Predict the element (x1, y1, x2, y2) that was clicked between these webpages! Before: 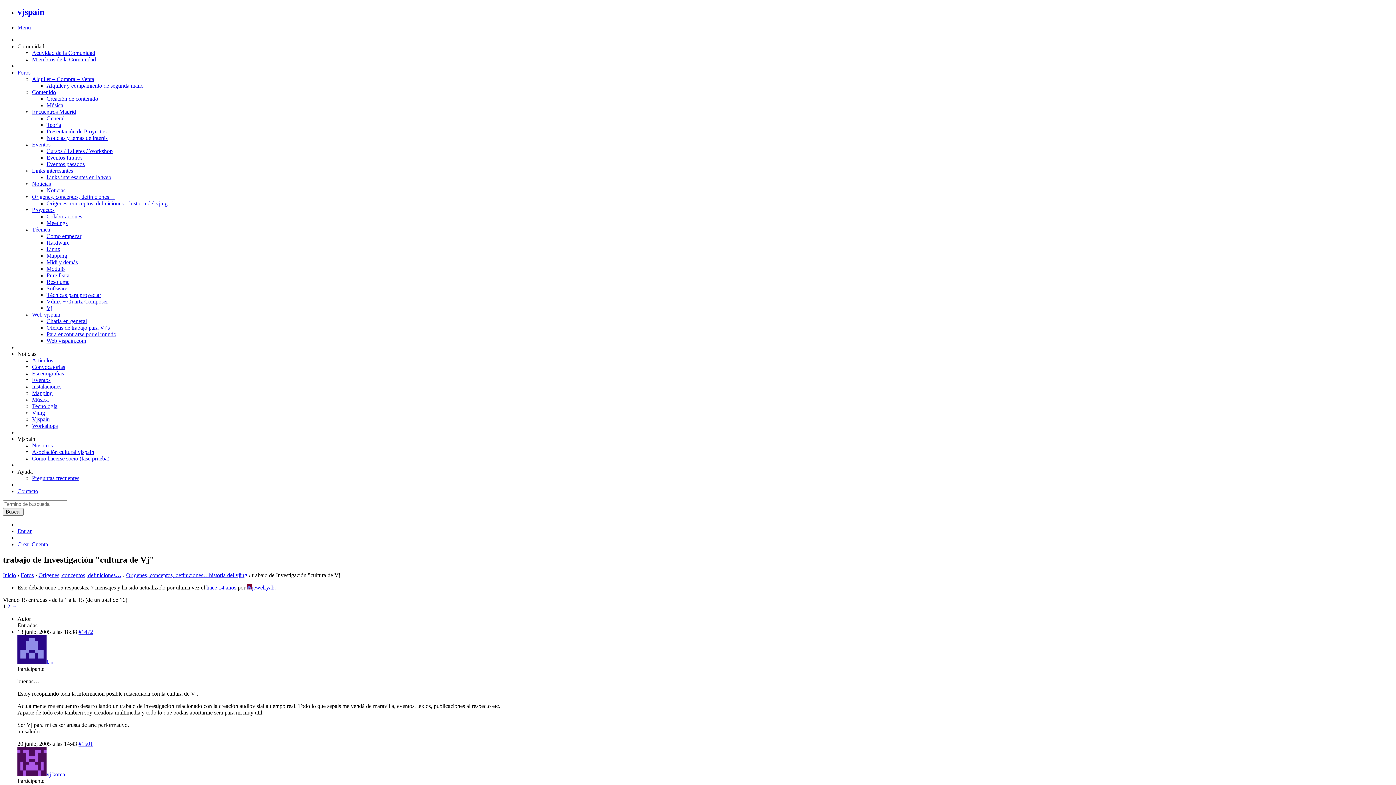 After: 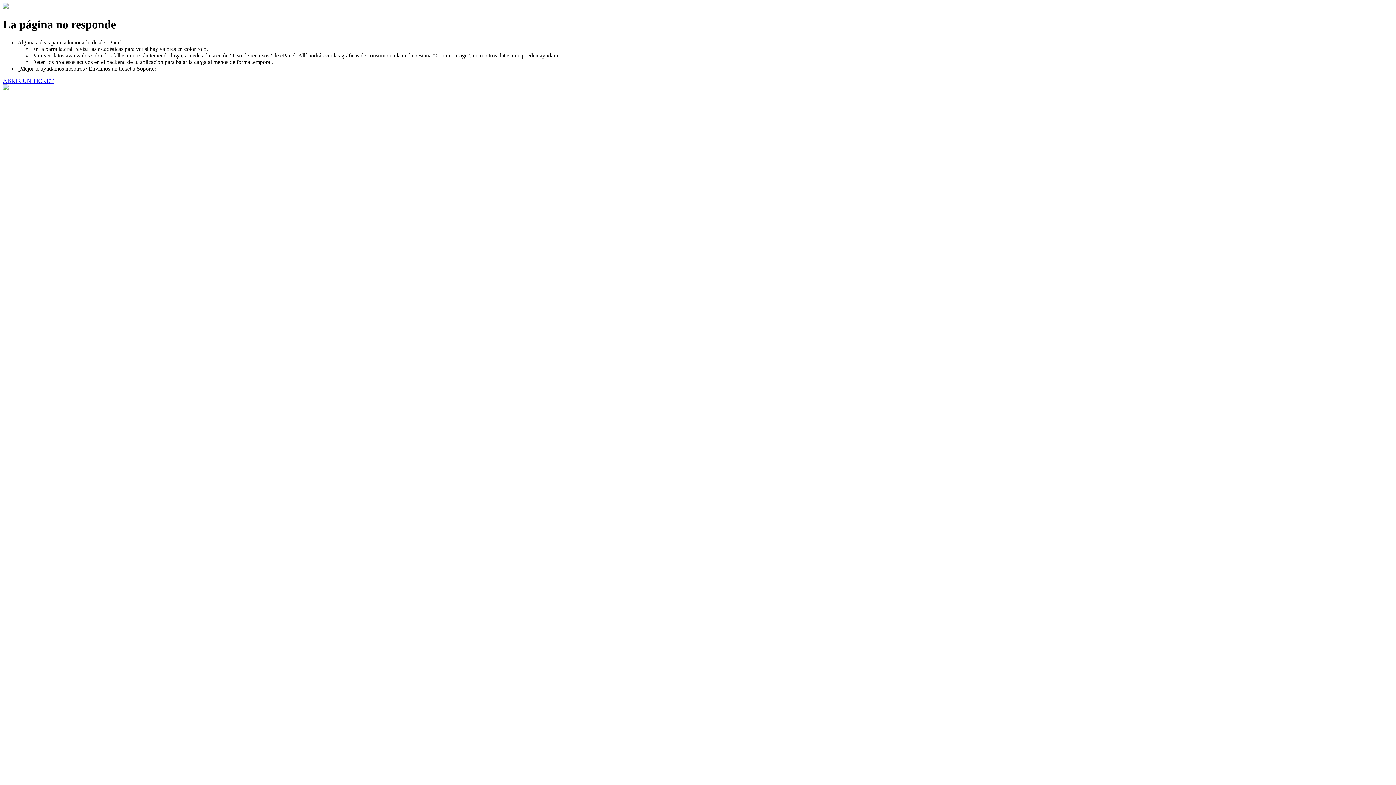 Action: label: lau bbox: (17, 659, 53, 665)